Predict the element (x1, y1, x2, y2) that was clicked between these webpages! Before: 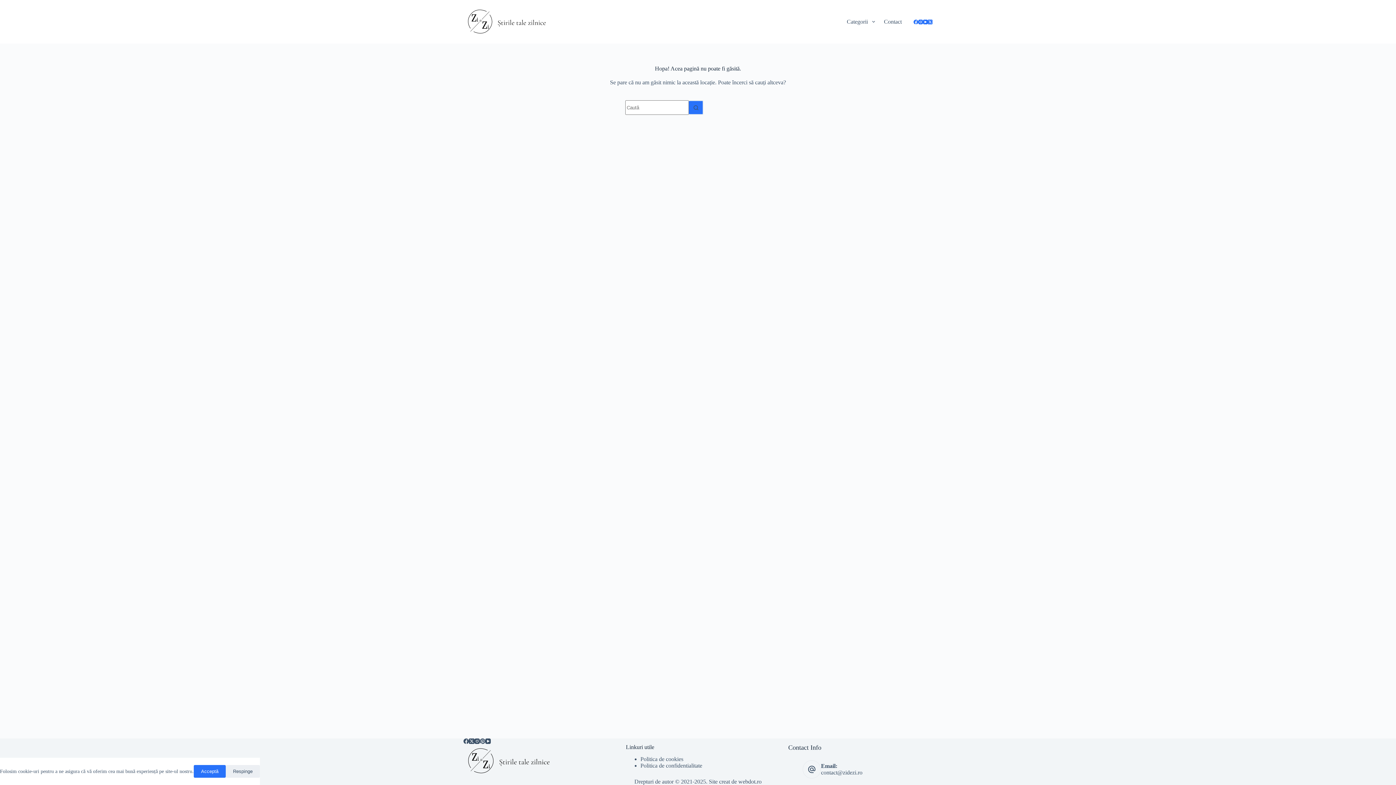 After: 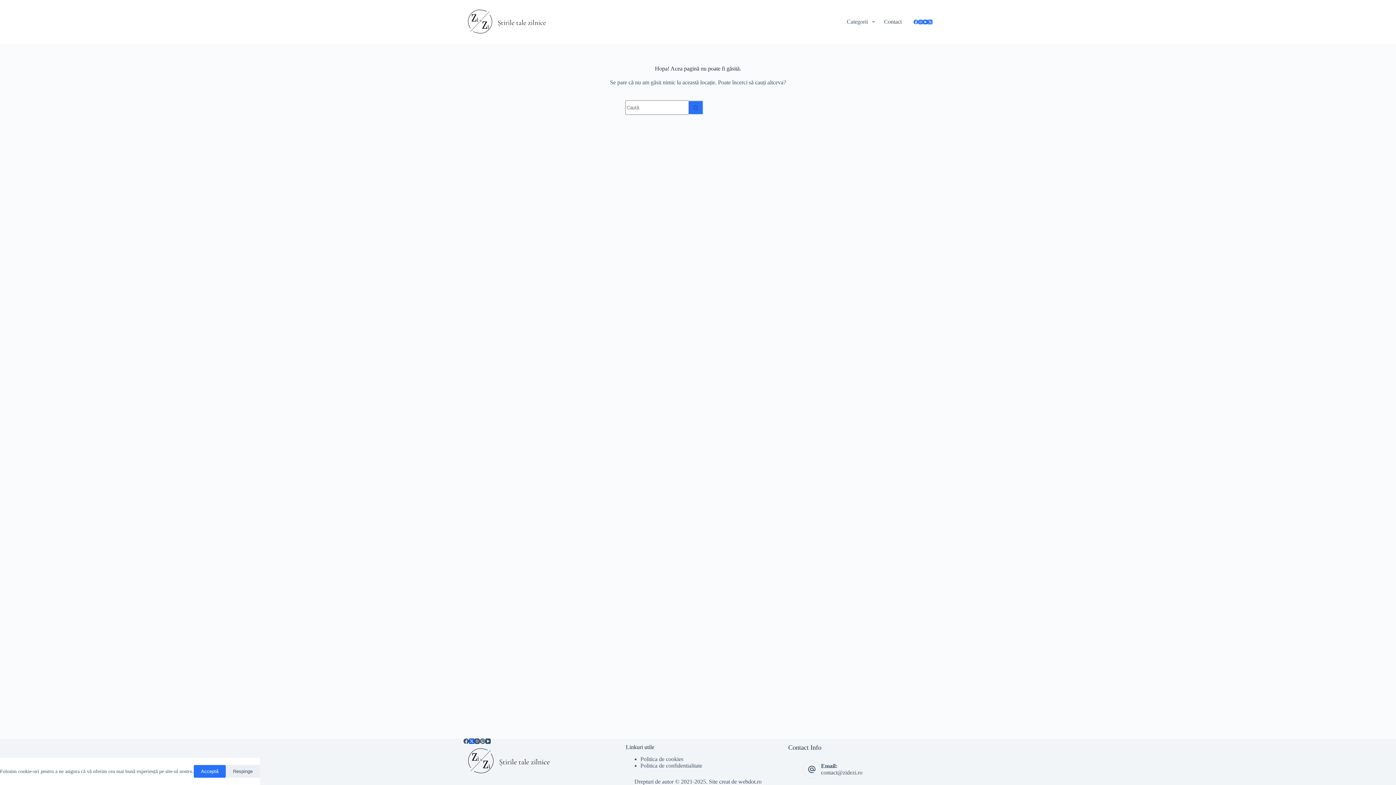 Action: bbox: (469, 738, 474, 744) label: X (Twitter)